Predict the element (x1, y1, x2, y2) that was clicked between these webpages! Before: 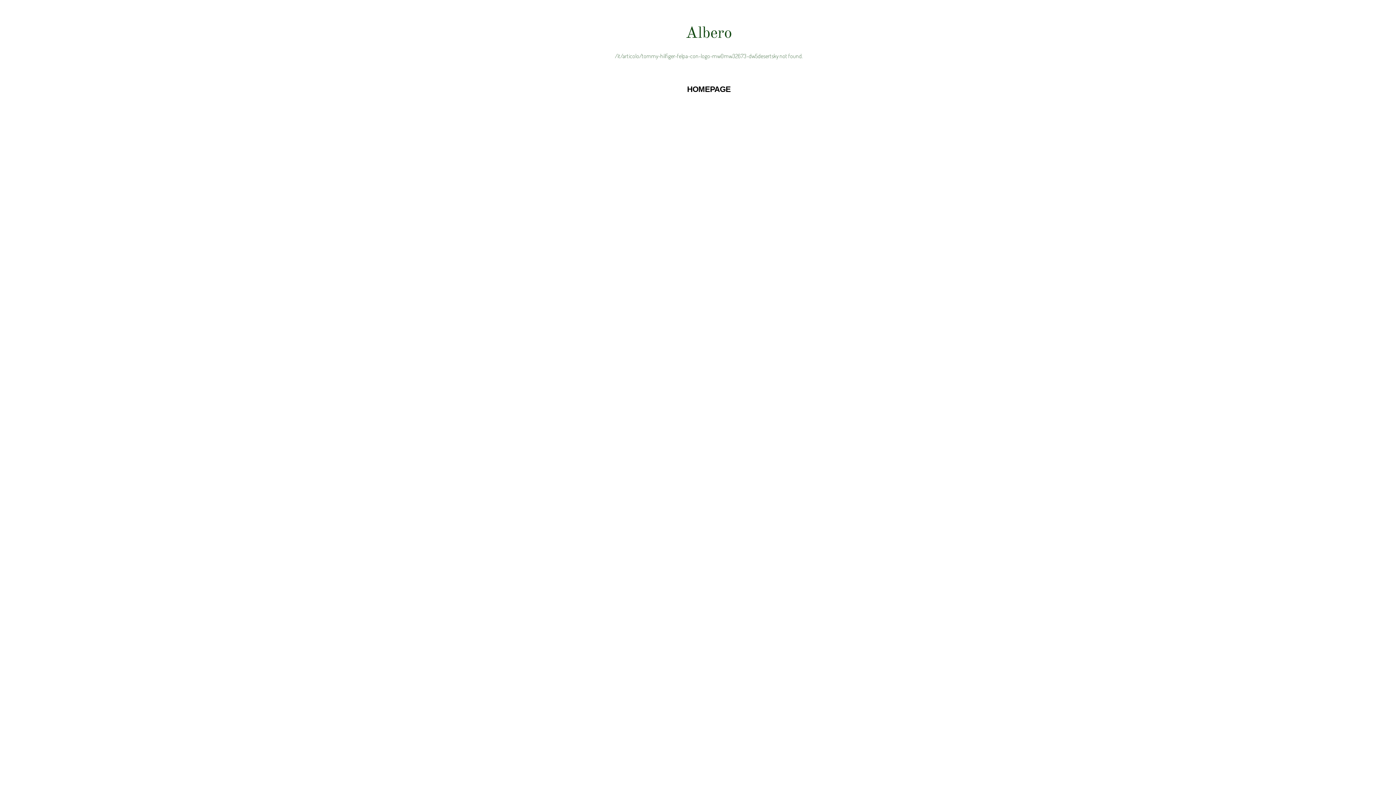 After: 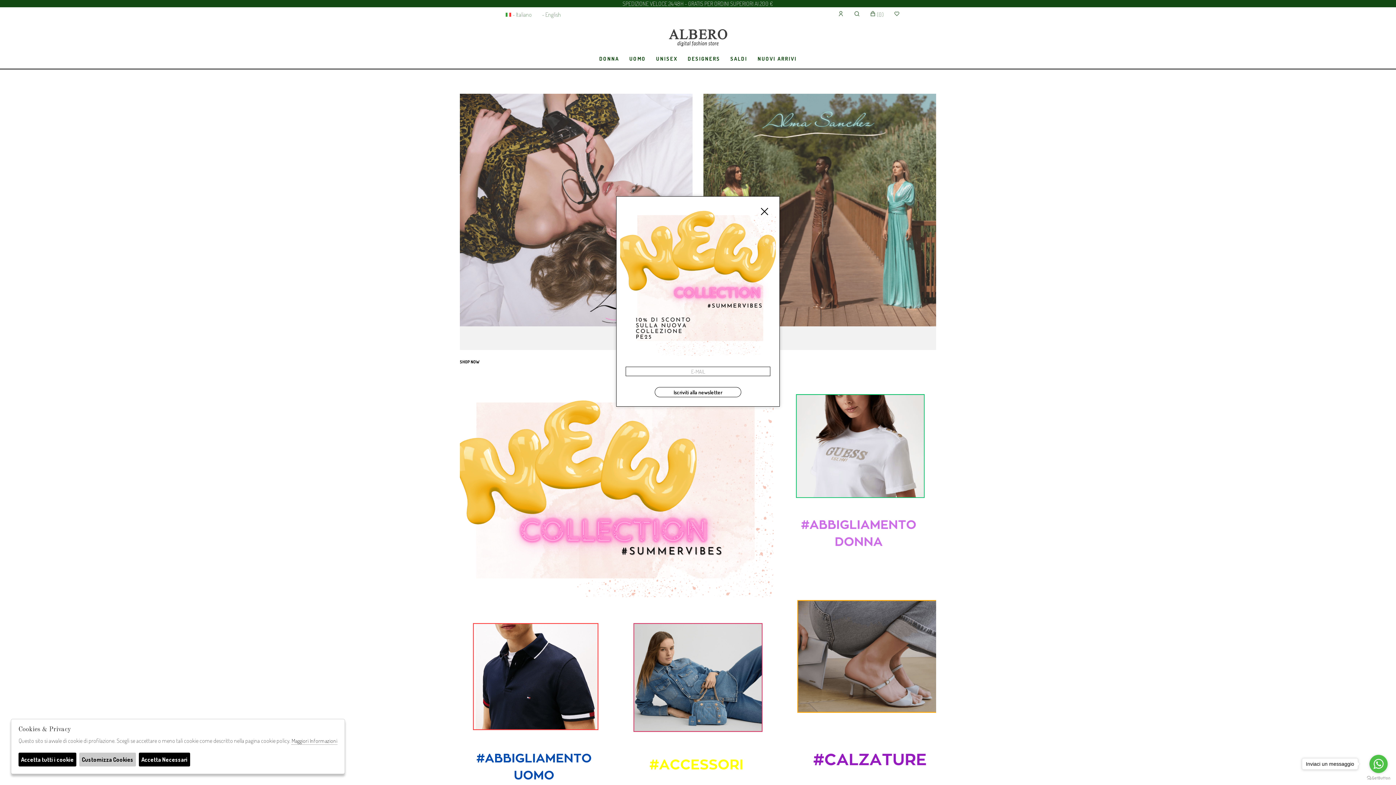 Action: label: HOMEPAGE bbox: (687, 85, 730, 93)